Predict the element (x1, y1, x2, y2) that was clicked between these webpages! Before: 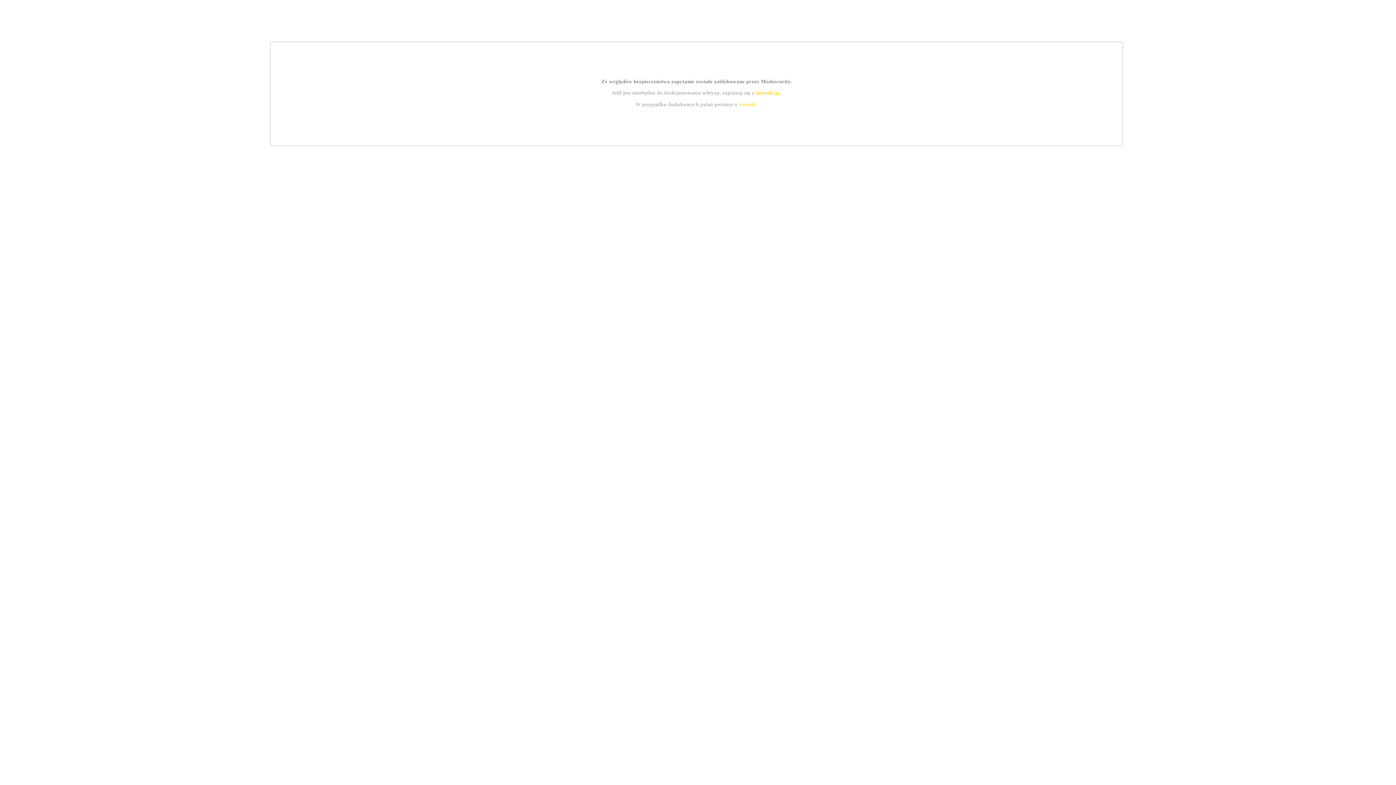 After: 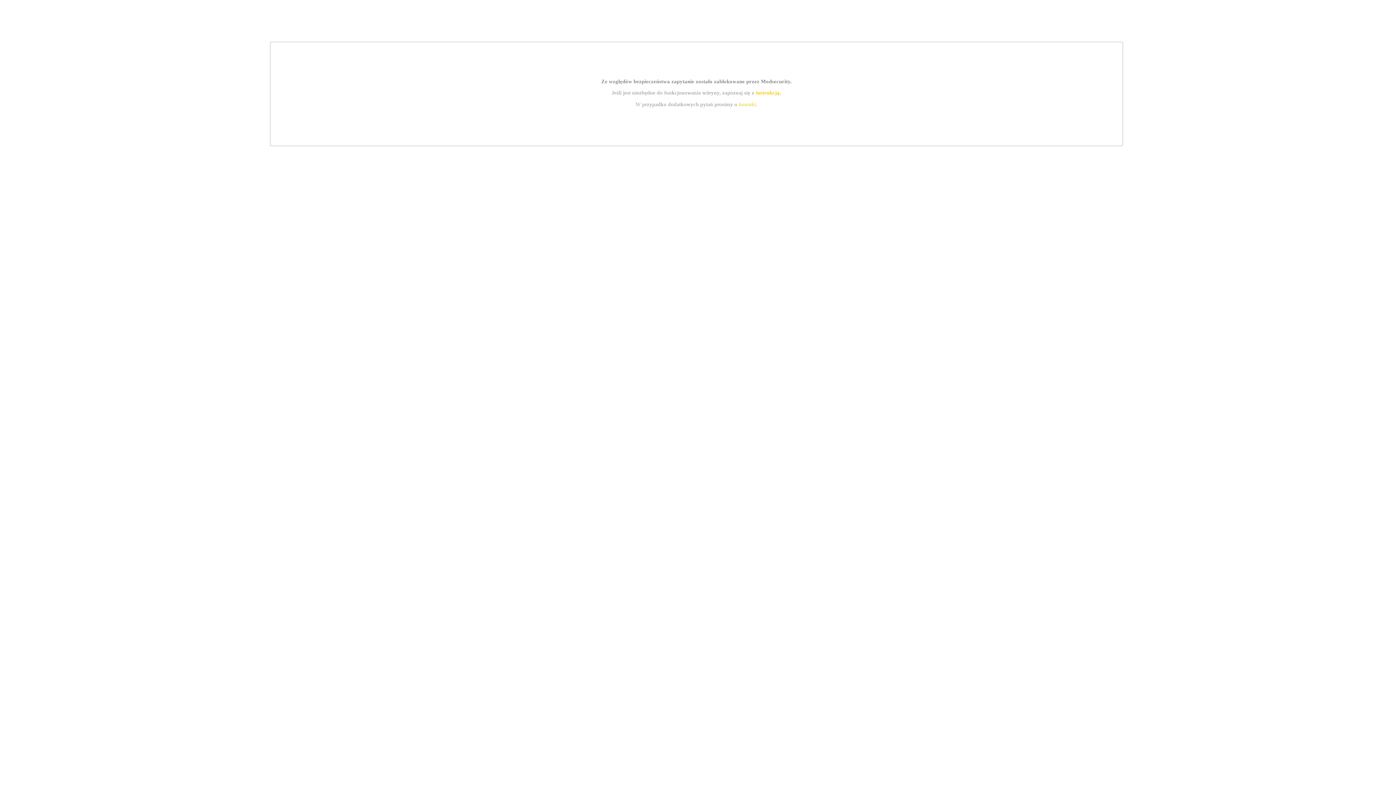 Action: bbox: (739, 101, 756, 107) label: kontakt